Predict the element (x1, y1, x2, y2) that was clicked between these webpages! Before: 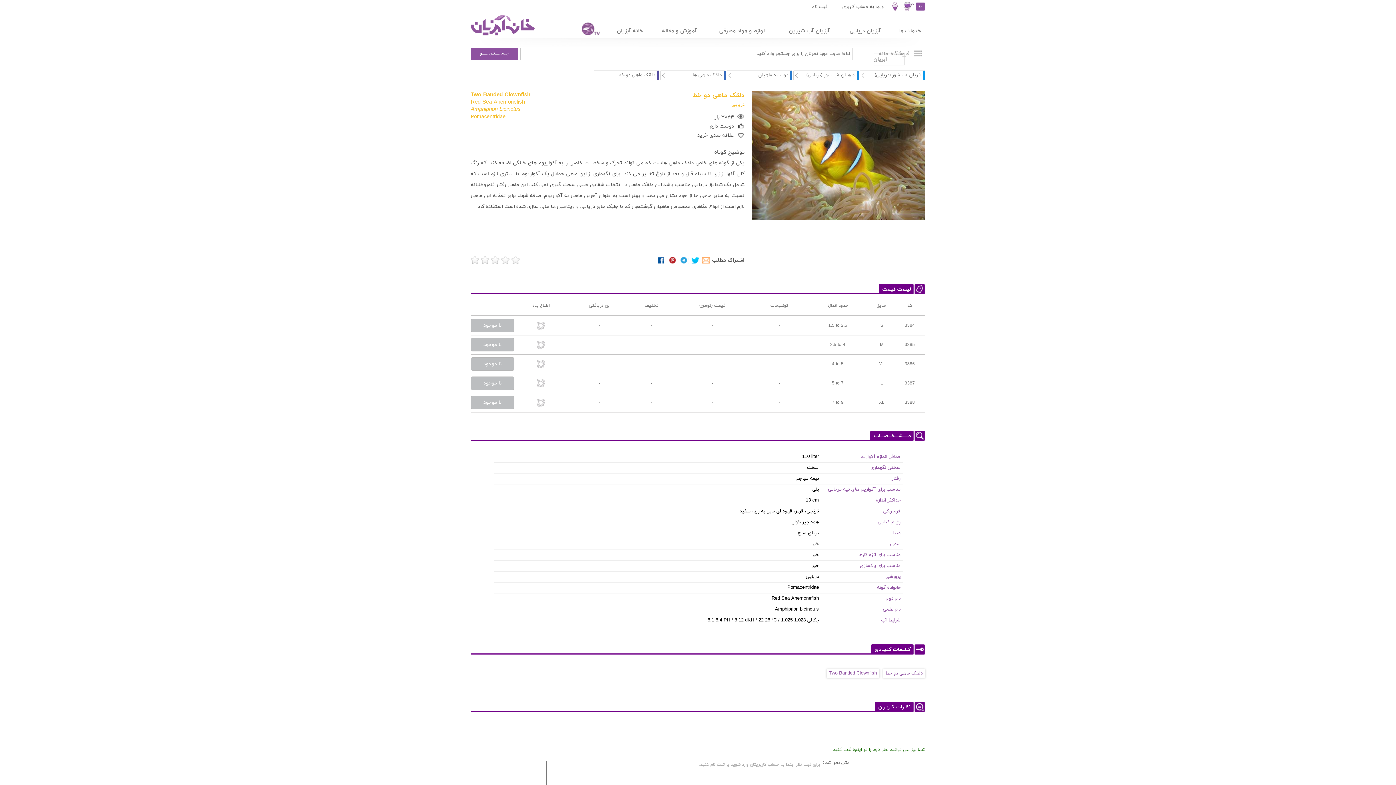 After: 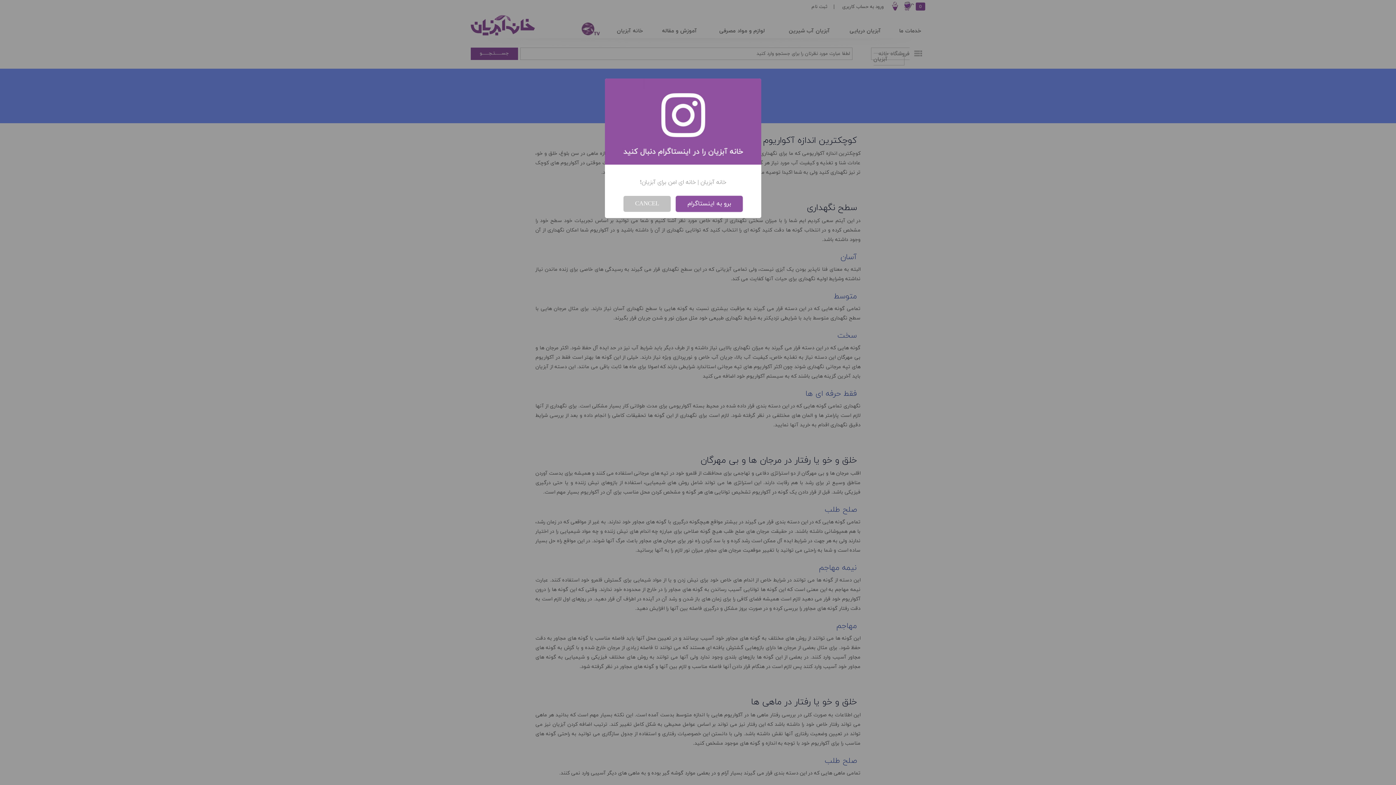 Action: label: نام علمی bbox: (881, 604, 902, 615)